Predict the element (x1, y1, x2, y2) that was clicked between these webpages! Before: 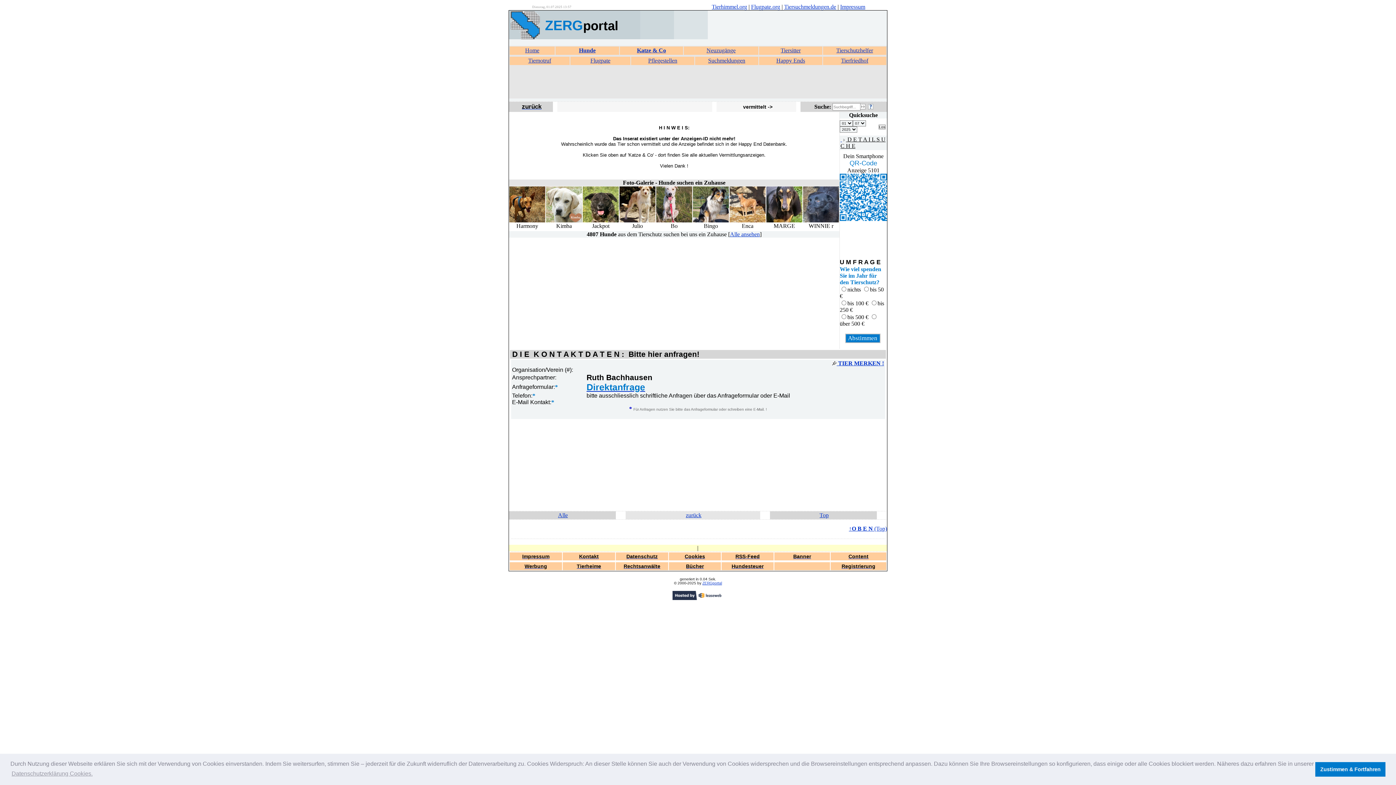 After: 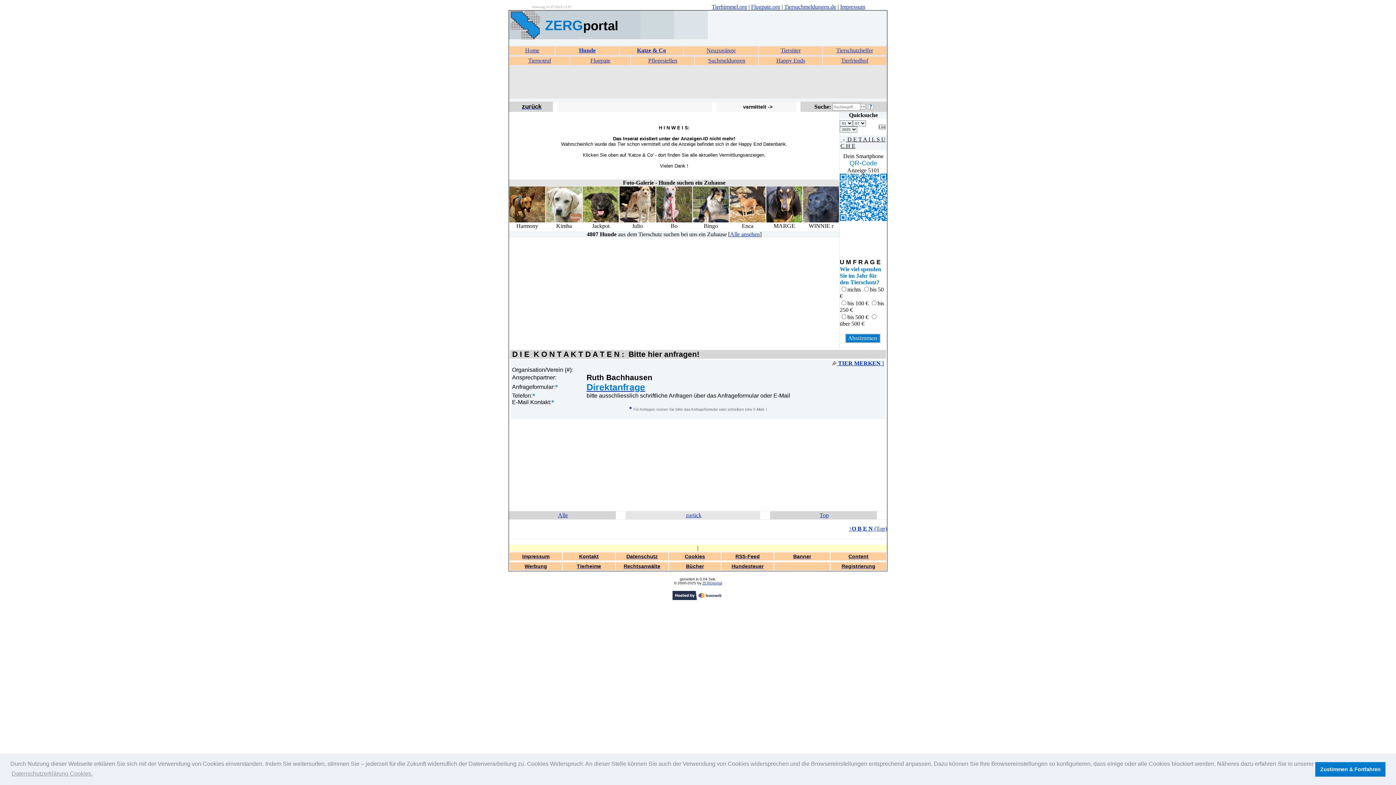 Action: label: ↑O B E N (Top) bbox: (849, 525, 887, 532)